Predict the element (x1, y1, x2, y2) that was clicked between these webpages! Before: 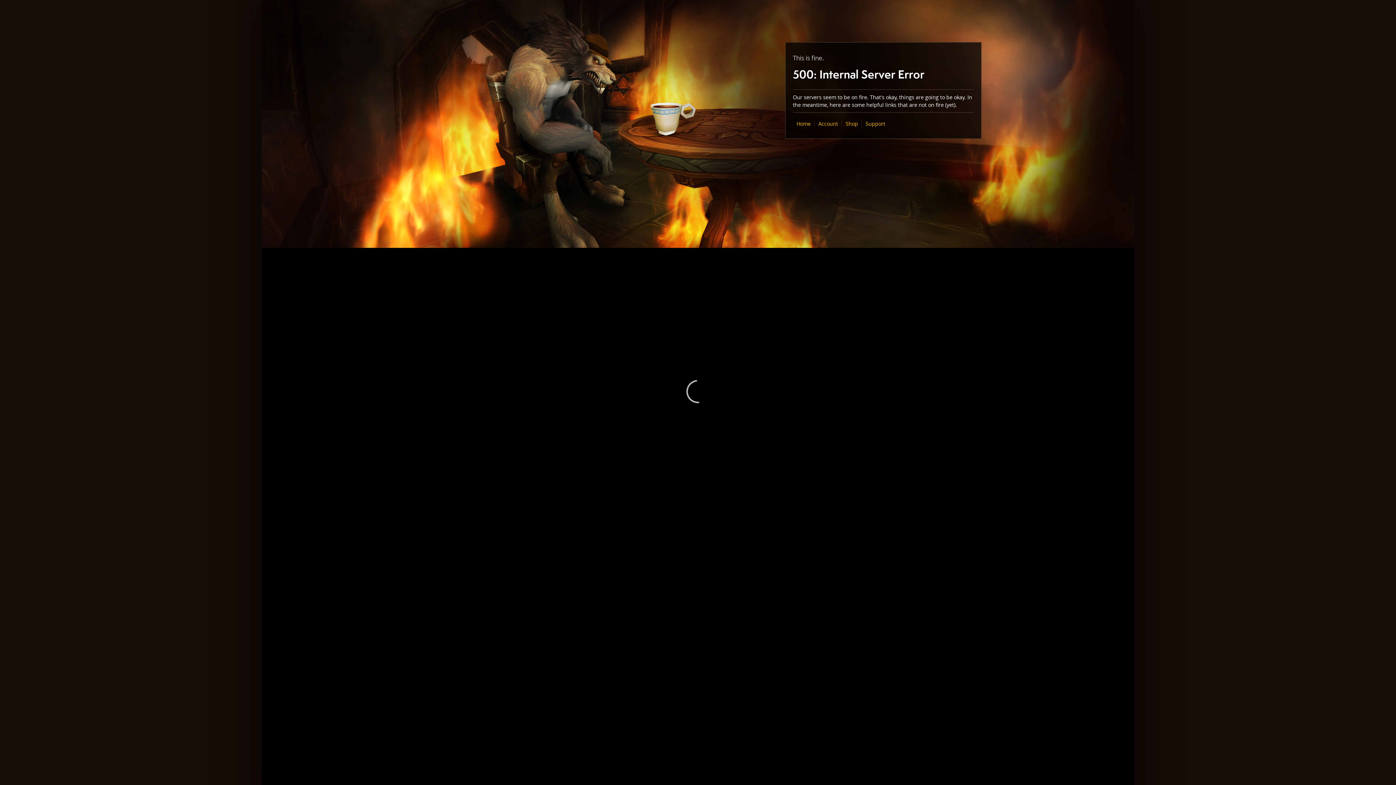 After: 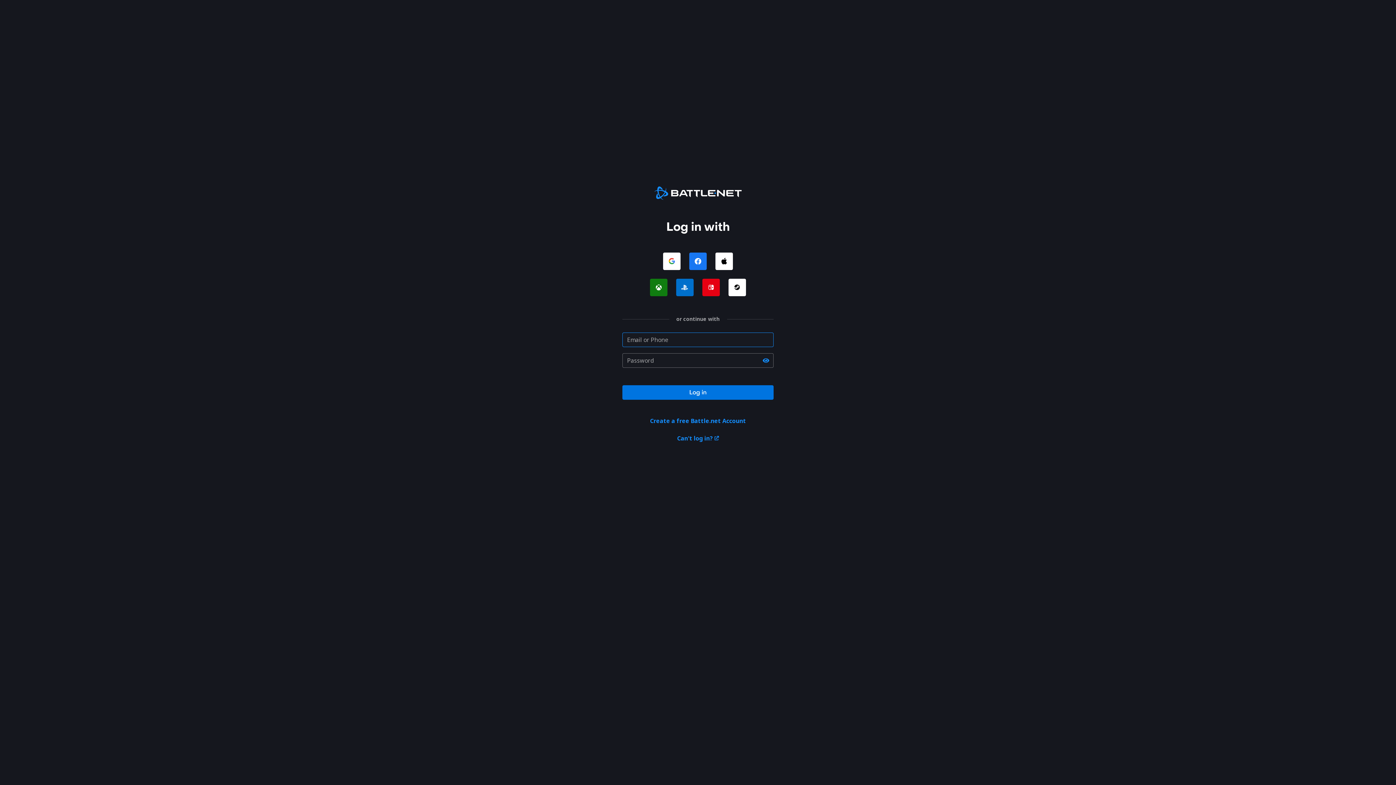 Action: bbox: (818, 120, 838, 127) label: Account